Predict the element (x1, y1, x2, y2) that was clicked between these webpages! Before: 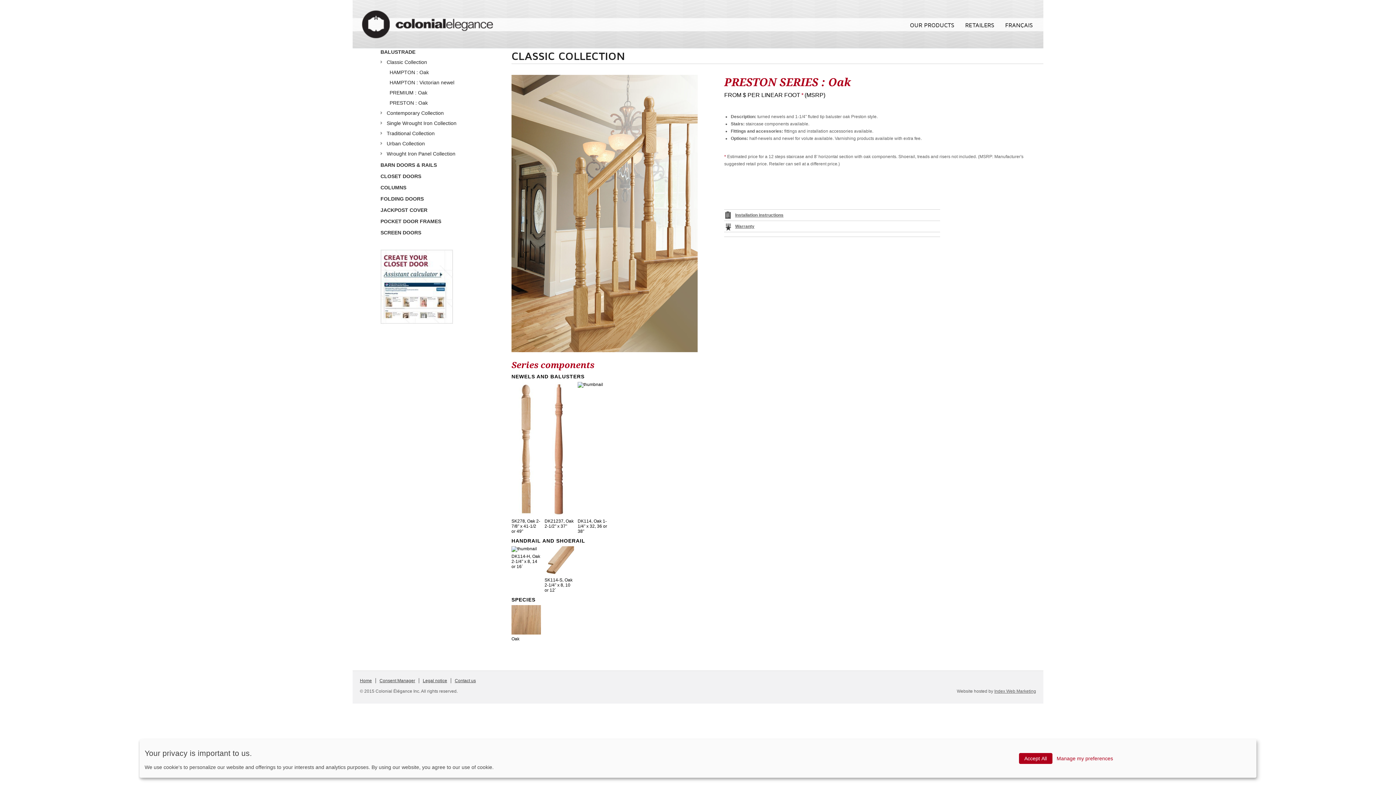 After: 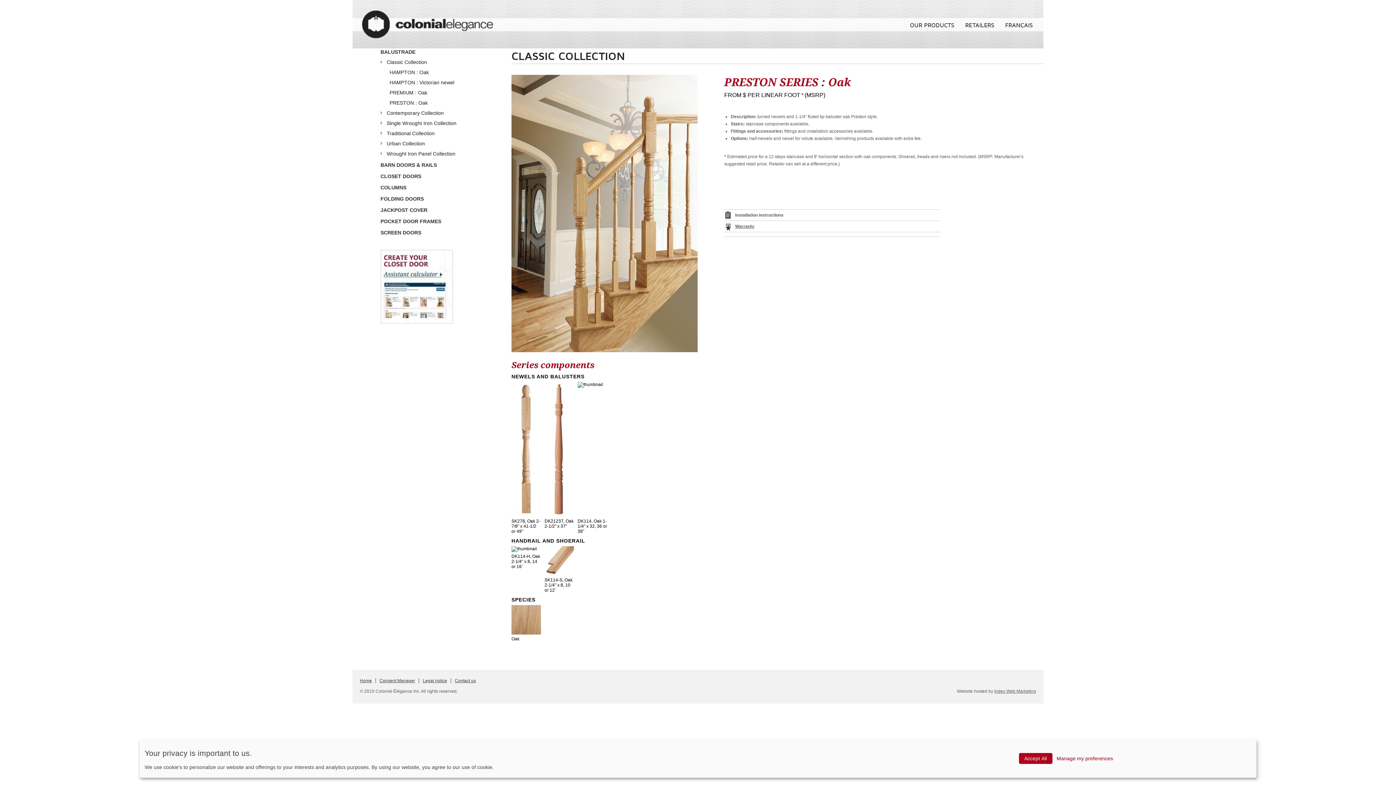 Action: label: Installation instructions bbox: (735, 212, 783, 217)